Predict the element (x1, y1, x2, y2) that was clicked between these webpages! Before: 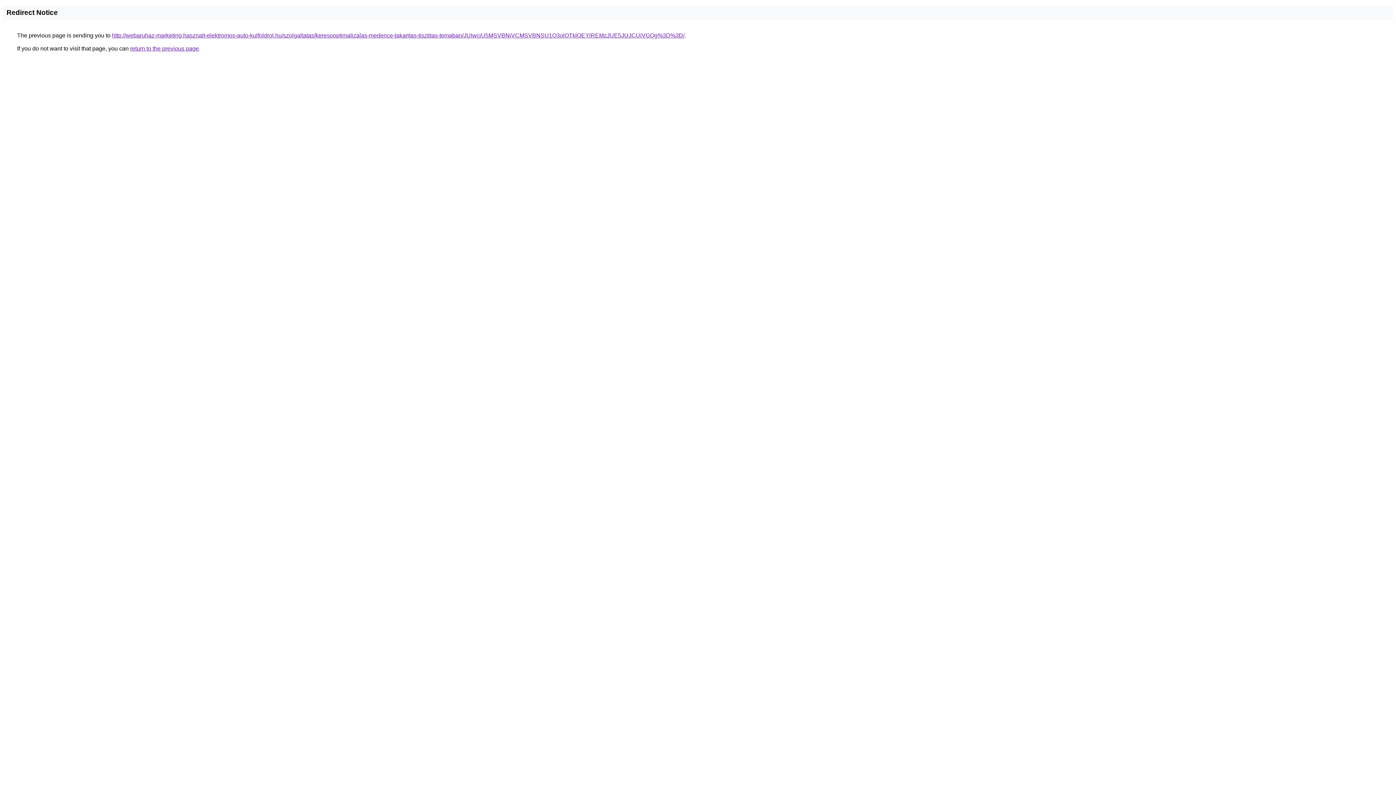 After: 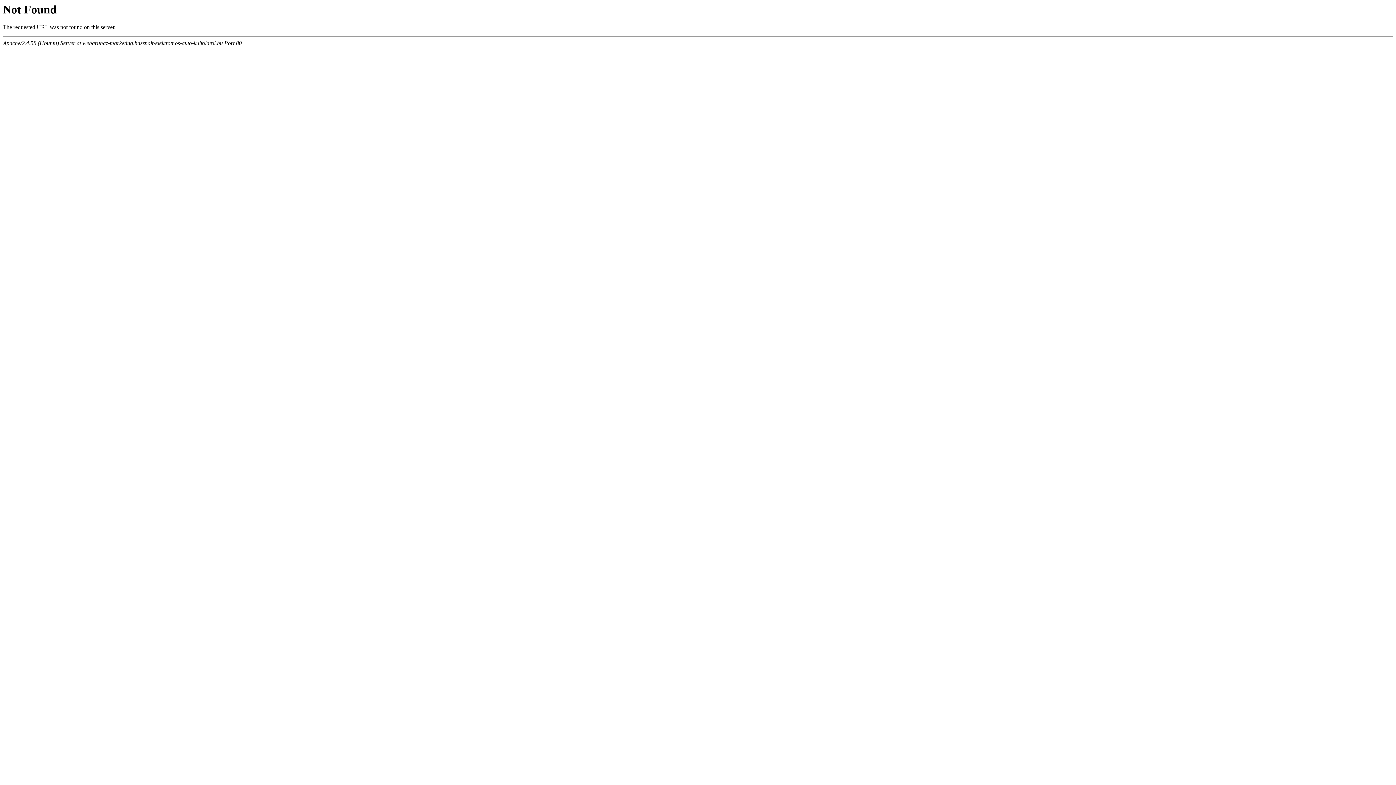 Action: bbox: (112, 32, 684, 38) label: http://webaruhaz-marketing.hasznalt-elektromos-auto-kulfoldrol.hu/szolgaltatas/keresooptimalizalas-medence-takaritas-tisztitas-temaban/JUIwciU5MSVBNiVCMSVBNSU1Q3olOTklOEYlREMzJUE5JUJCUiVGQg%3D%3D/